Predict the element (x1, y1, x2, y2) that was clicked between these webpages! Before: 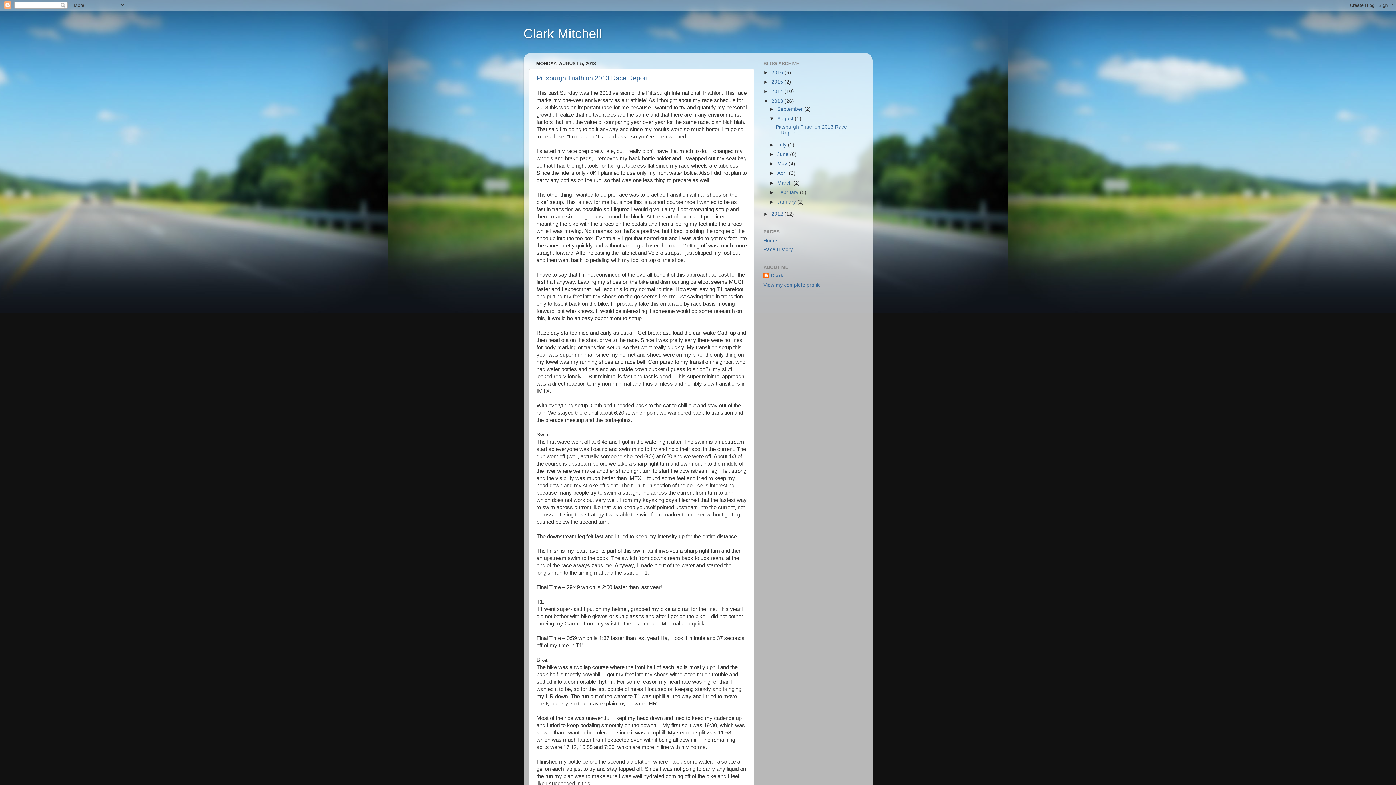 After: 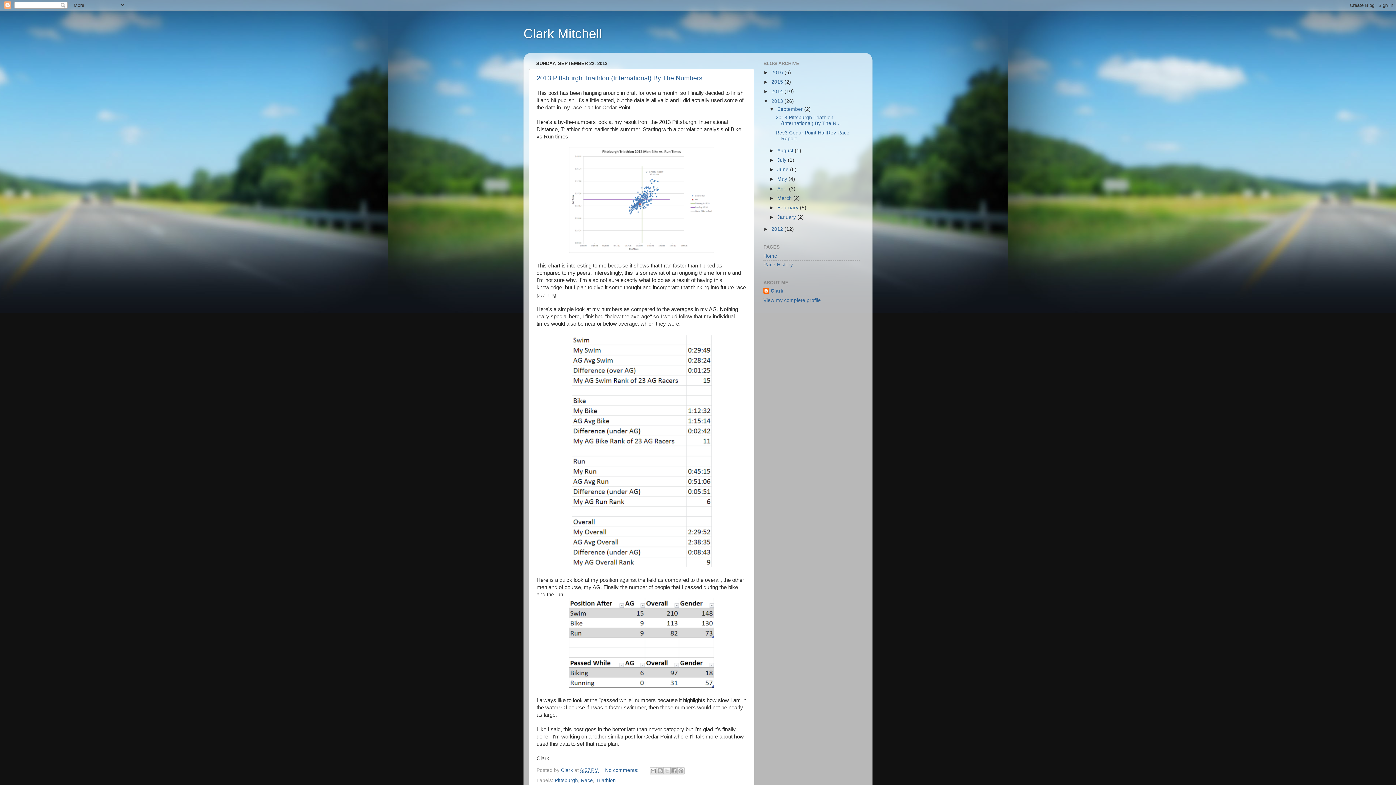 Action: bbox: (771, 98, 784, 103) label: 2013 